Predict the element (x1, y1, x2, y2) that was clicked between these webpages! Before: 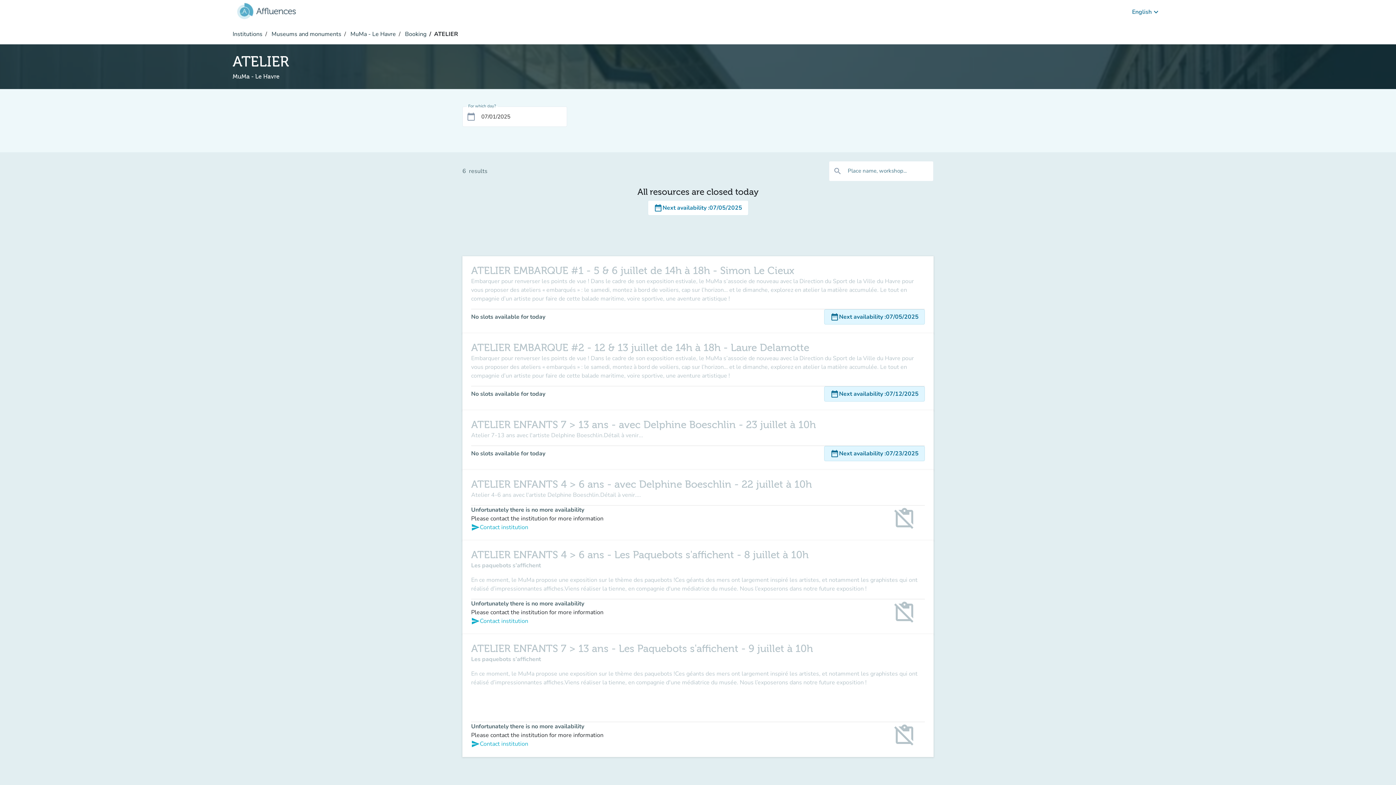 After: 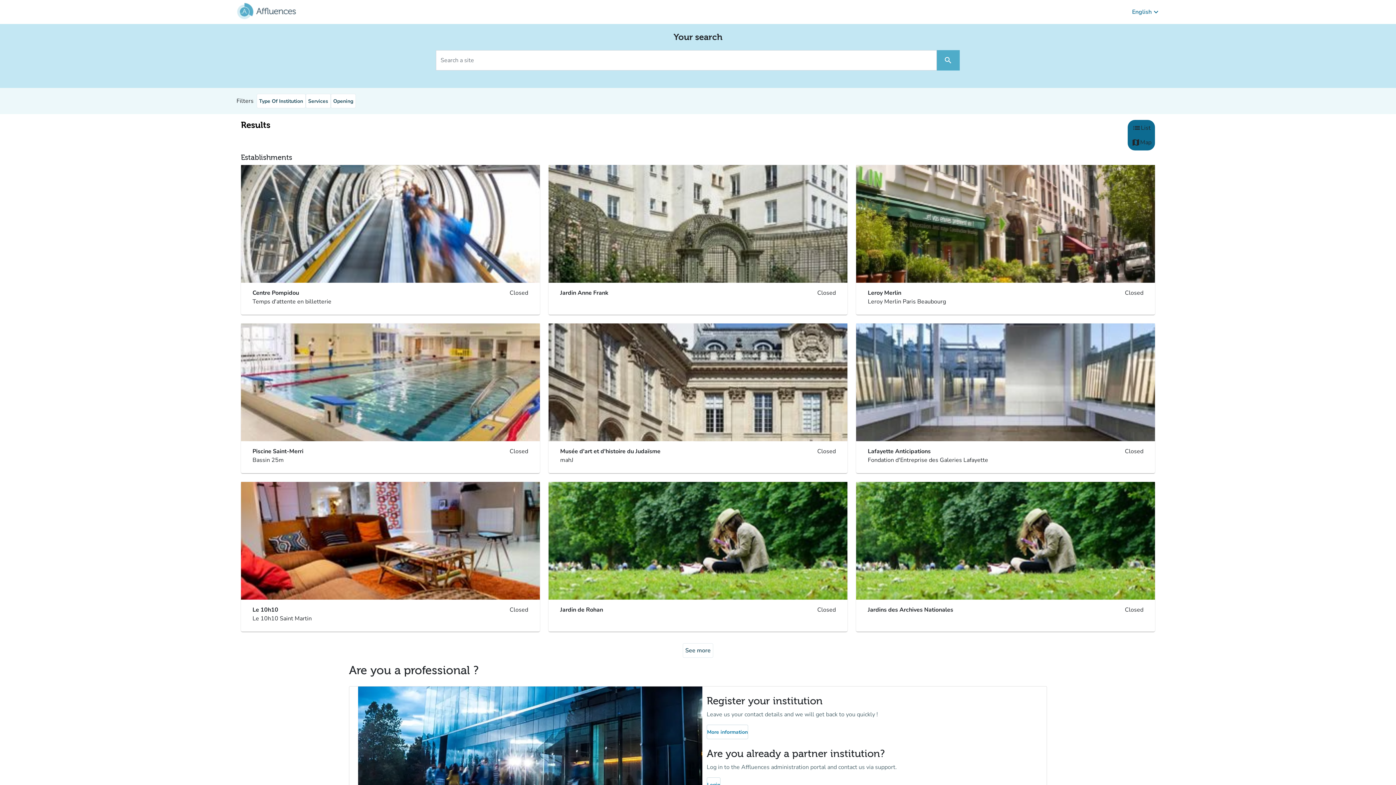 Action: bbox: (232, 30, 262, 38) label: Institutions